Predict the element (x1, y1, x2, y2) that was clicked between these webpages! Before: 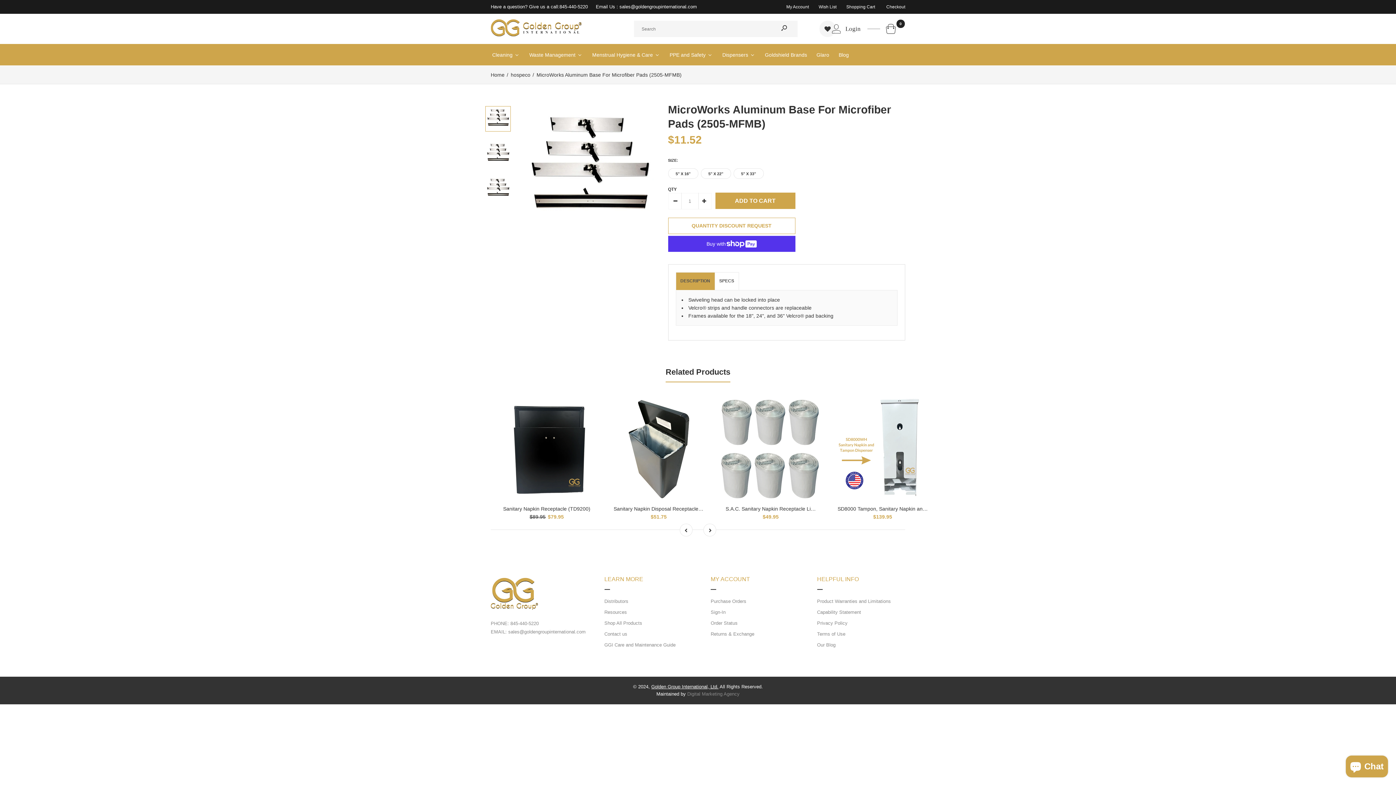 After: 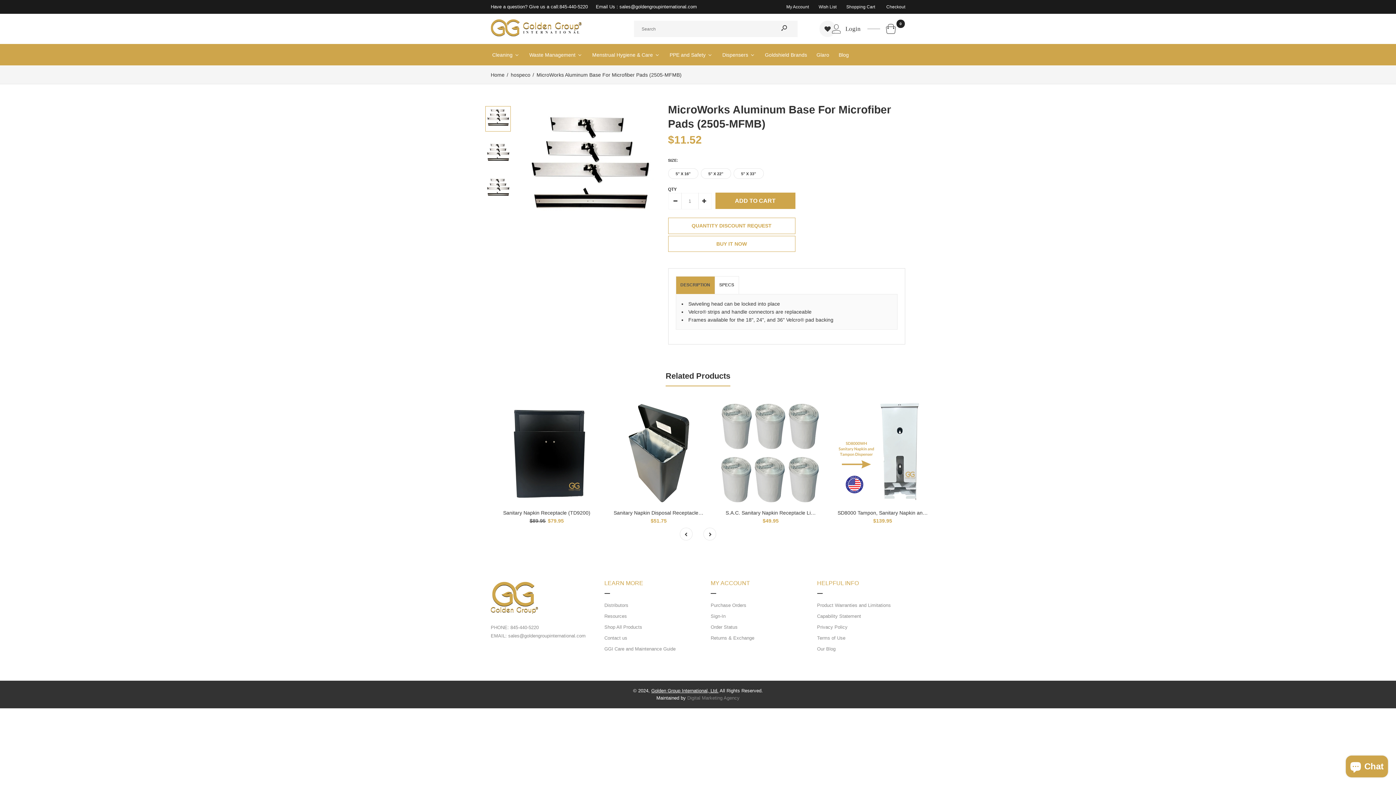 Action: bbox: (819, 20, 836, 37)